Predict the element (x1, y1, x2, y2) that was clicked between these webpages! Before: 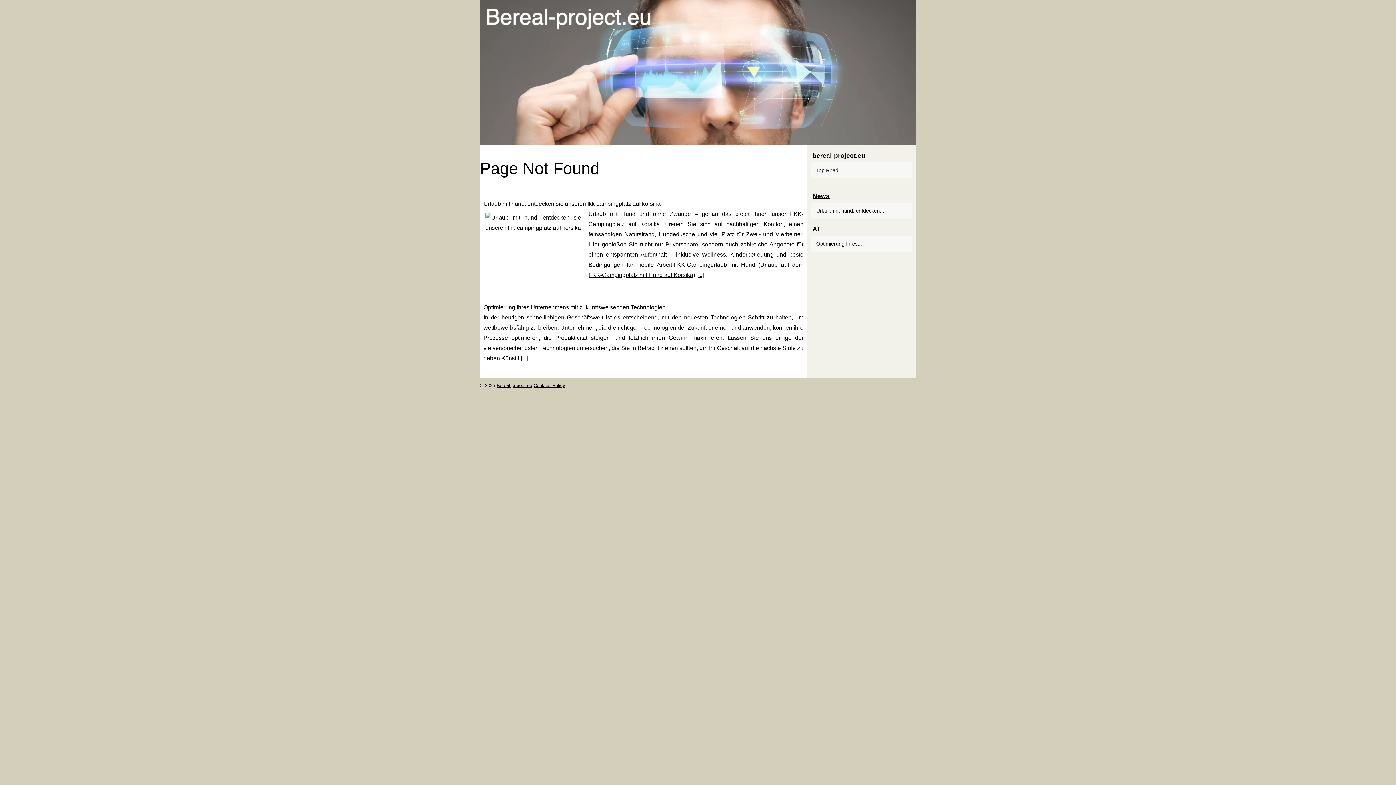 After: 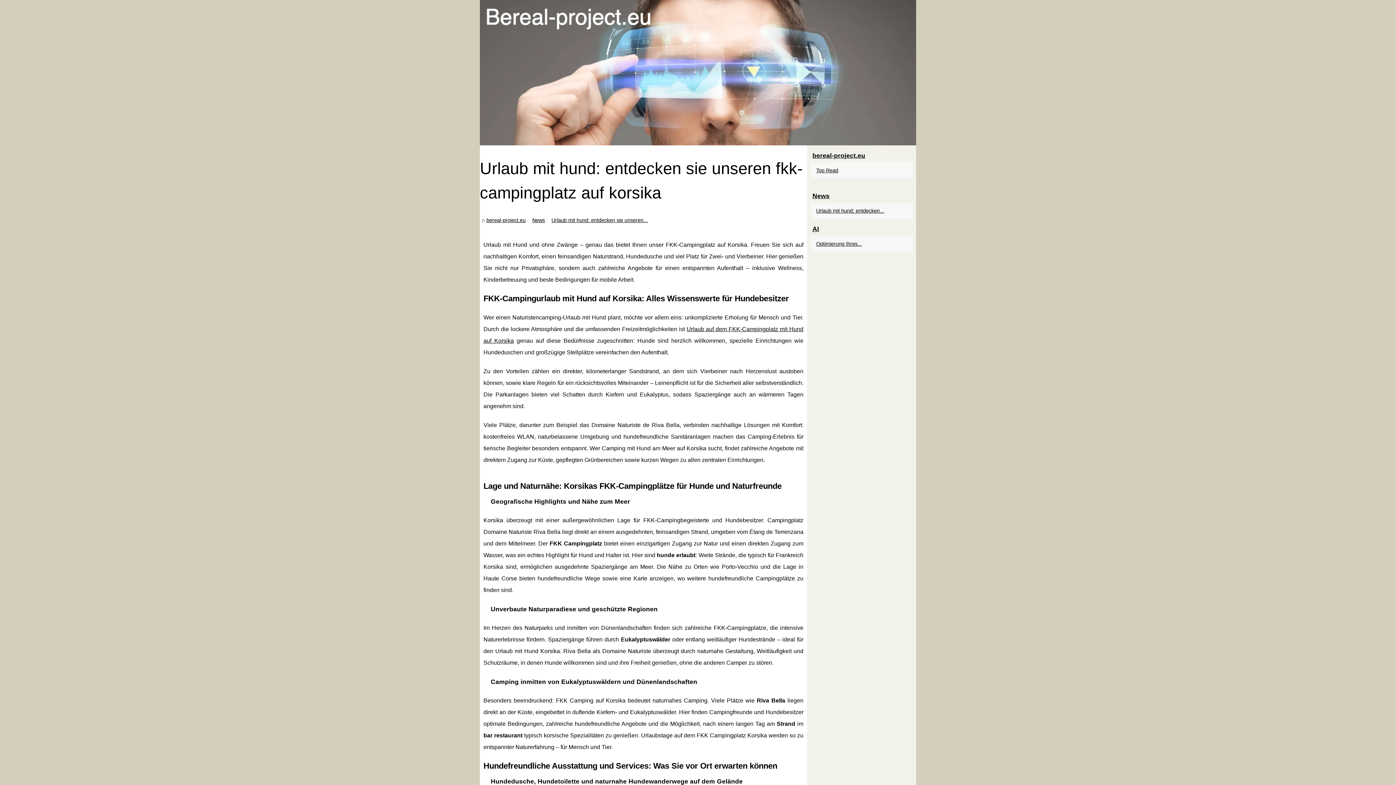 Action: bbox: (483, 200, 660, 206) label: Urlaub mit hund: entdecken sie unseren fkk-campingplatz auf korsika